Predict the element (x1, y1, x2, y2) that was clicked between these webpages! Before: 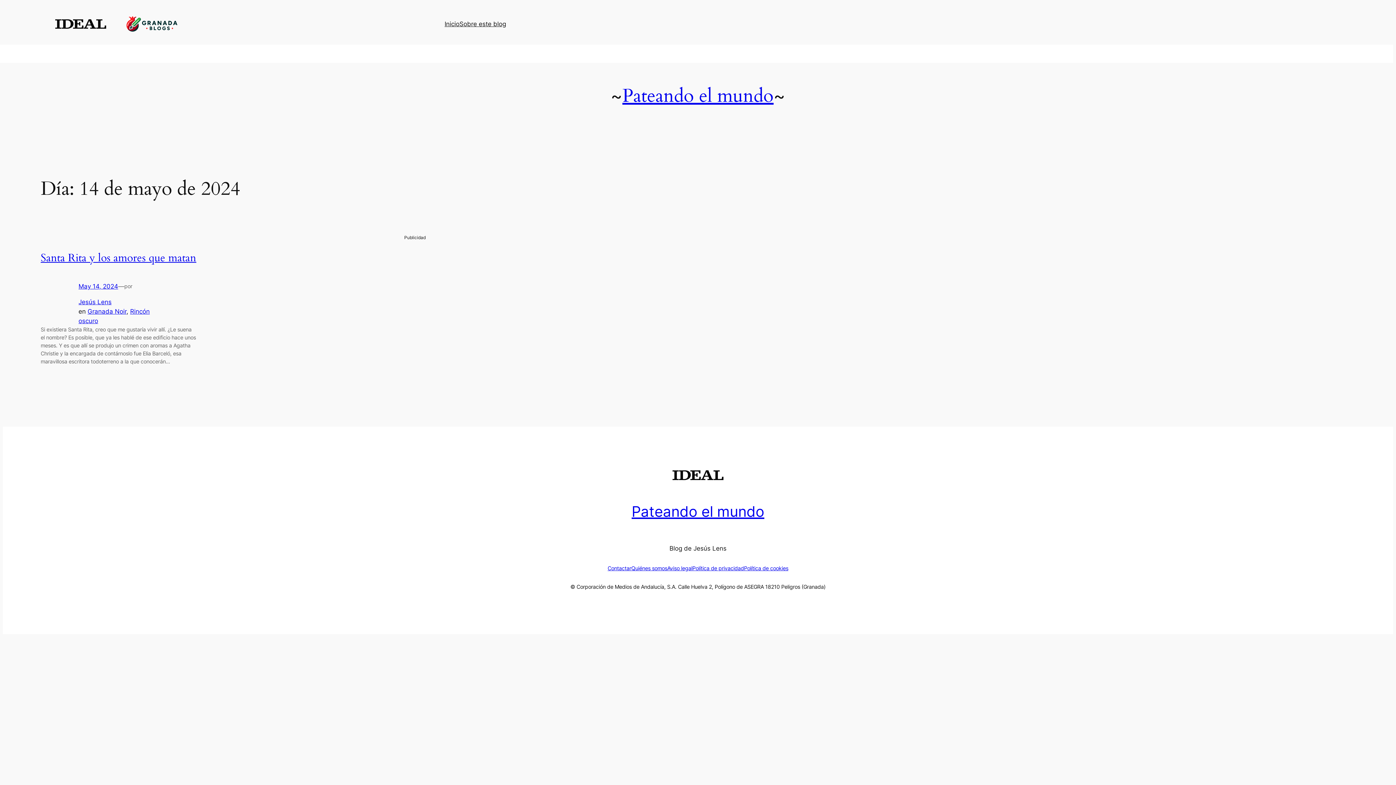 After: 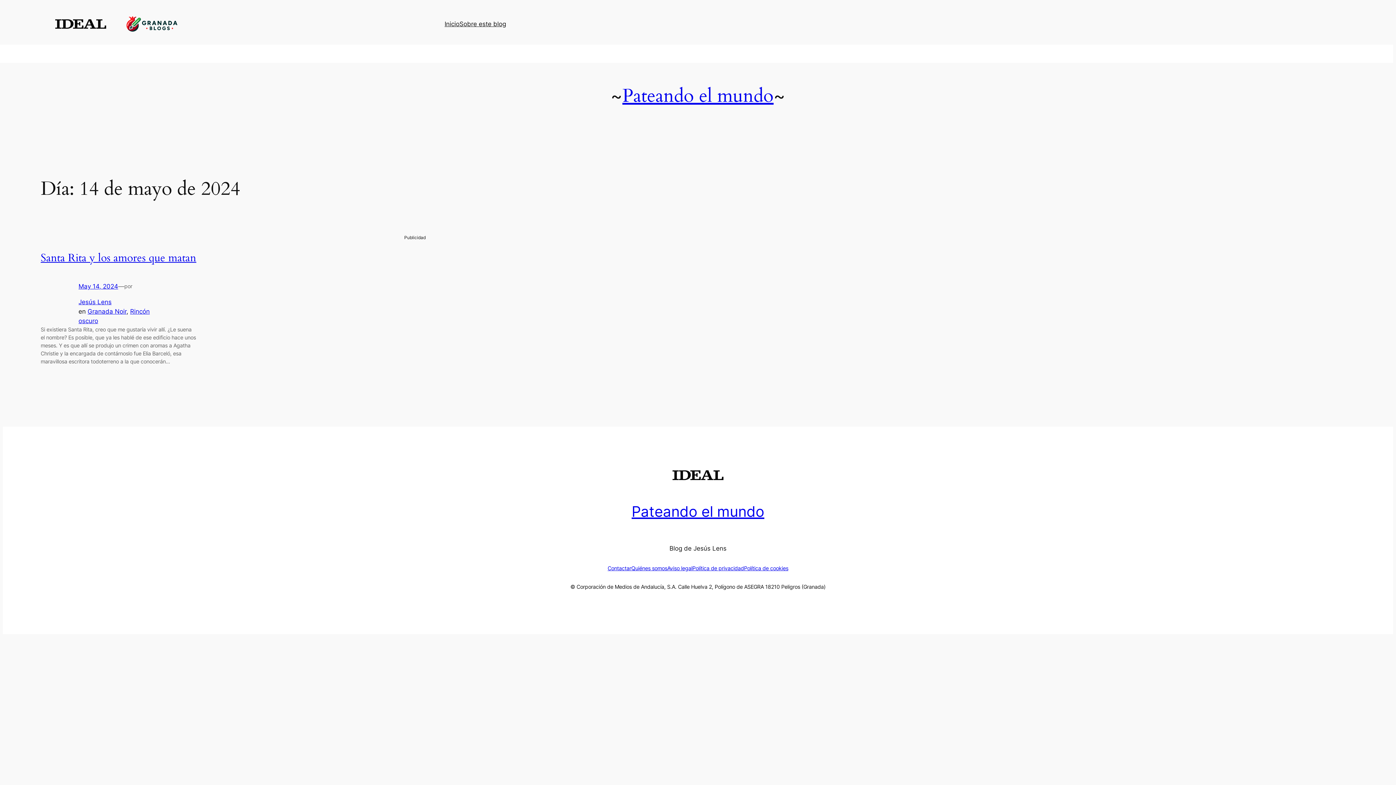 Action: bbox: (126, 16, 177, 31)